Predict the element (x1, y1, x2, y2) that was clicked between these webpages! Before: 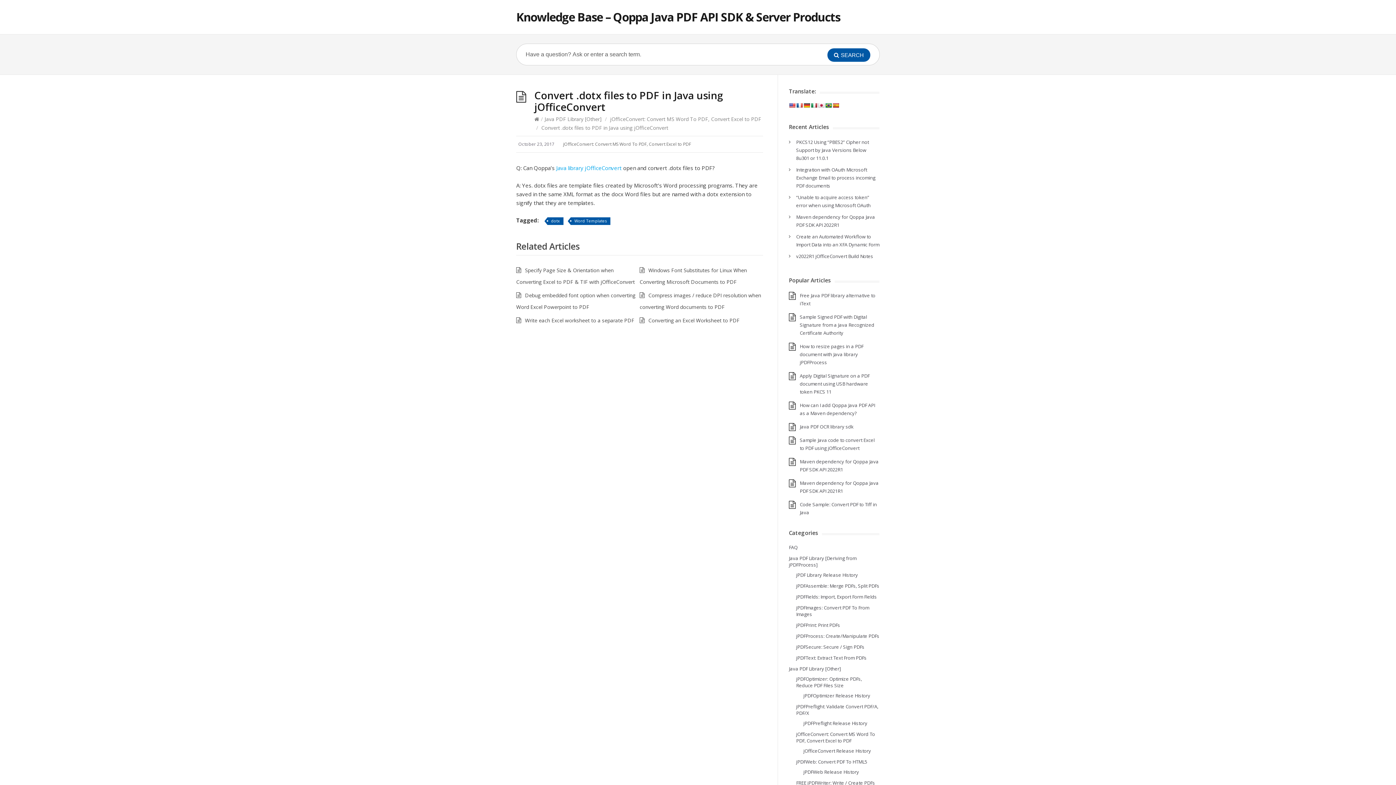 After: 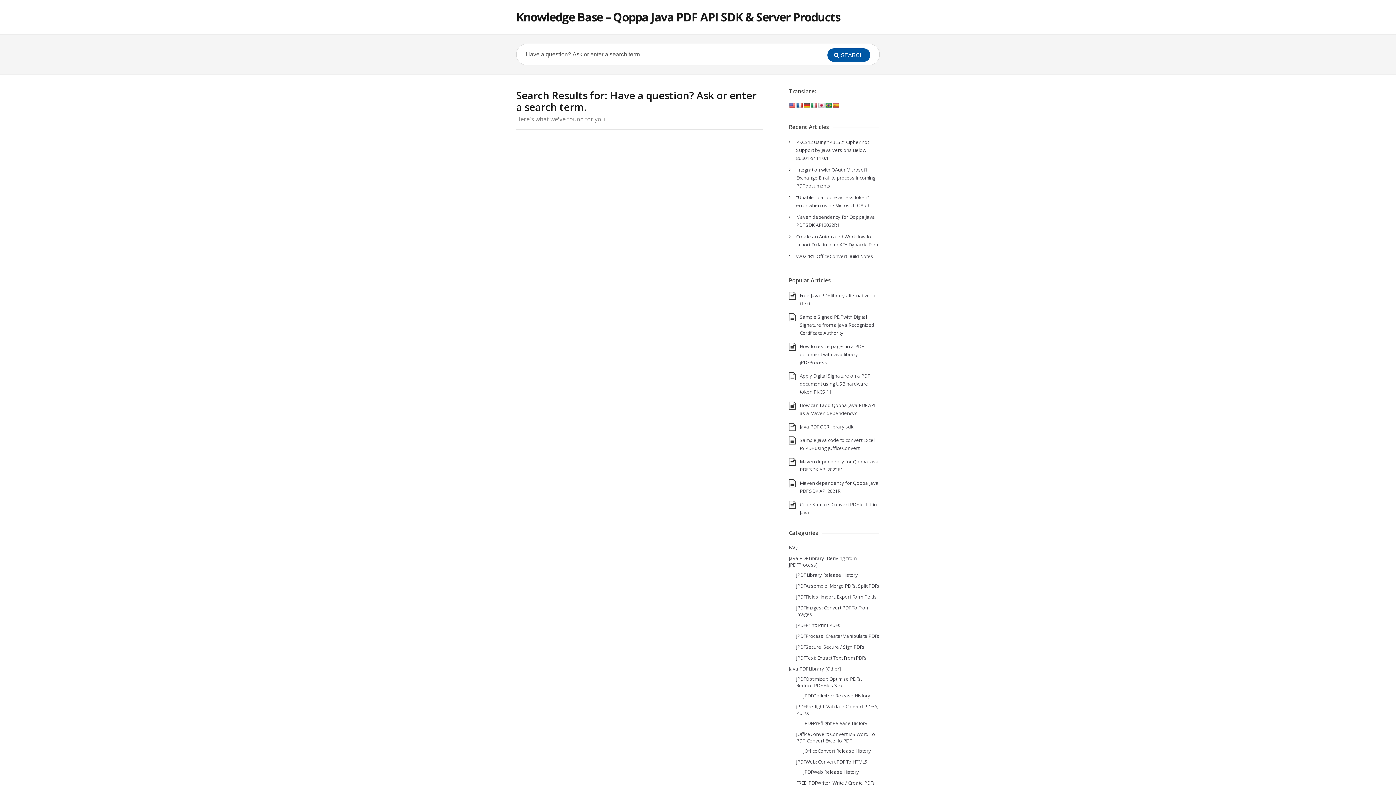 Action: bbox: (827, 48, 870, 61) label: SEARCH